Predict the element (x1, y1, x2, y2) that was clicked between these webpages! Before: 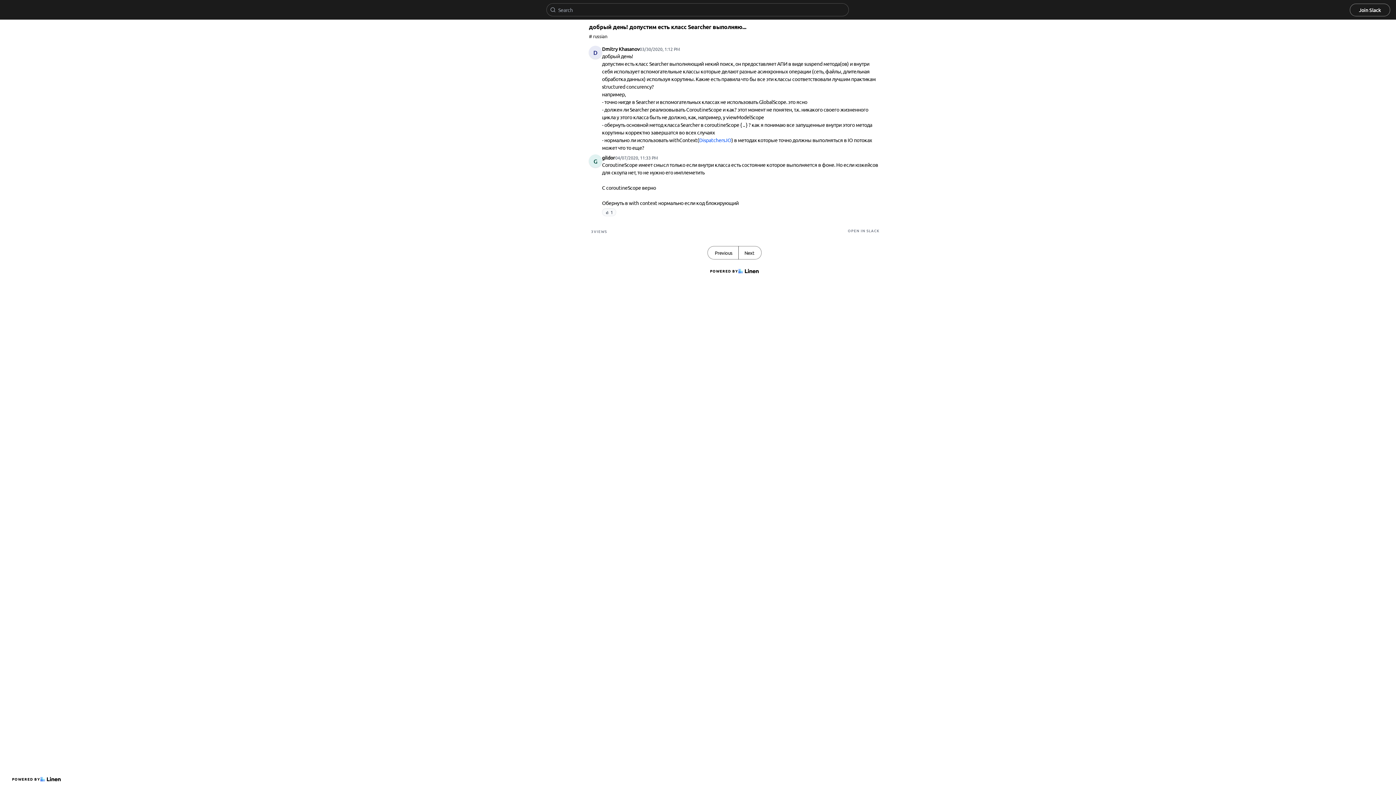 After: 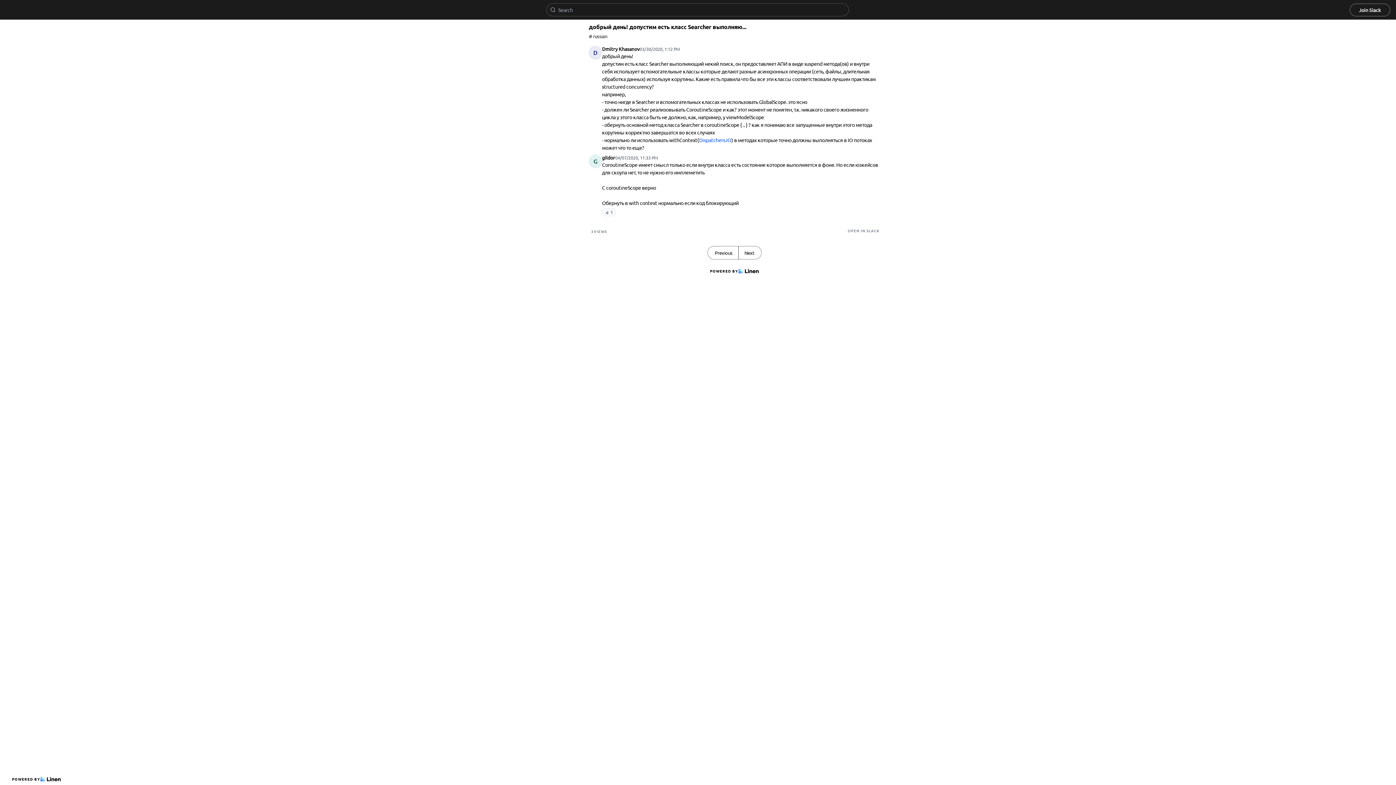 Action: bbox: (5, 5, 45, 14)